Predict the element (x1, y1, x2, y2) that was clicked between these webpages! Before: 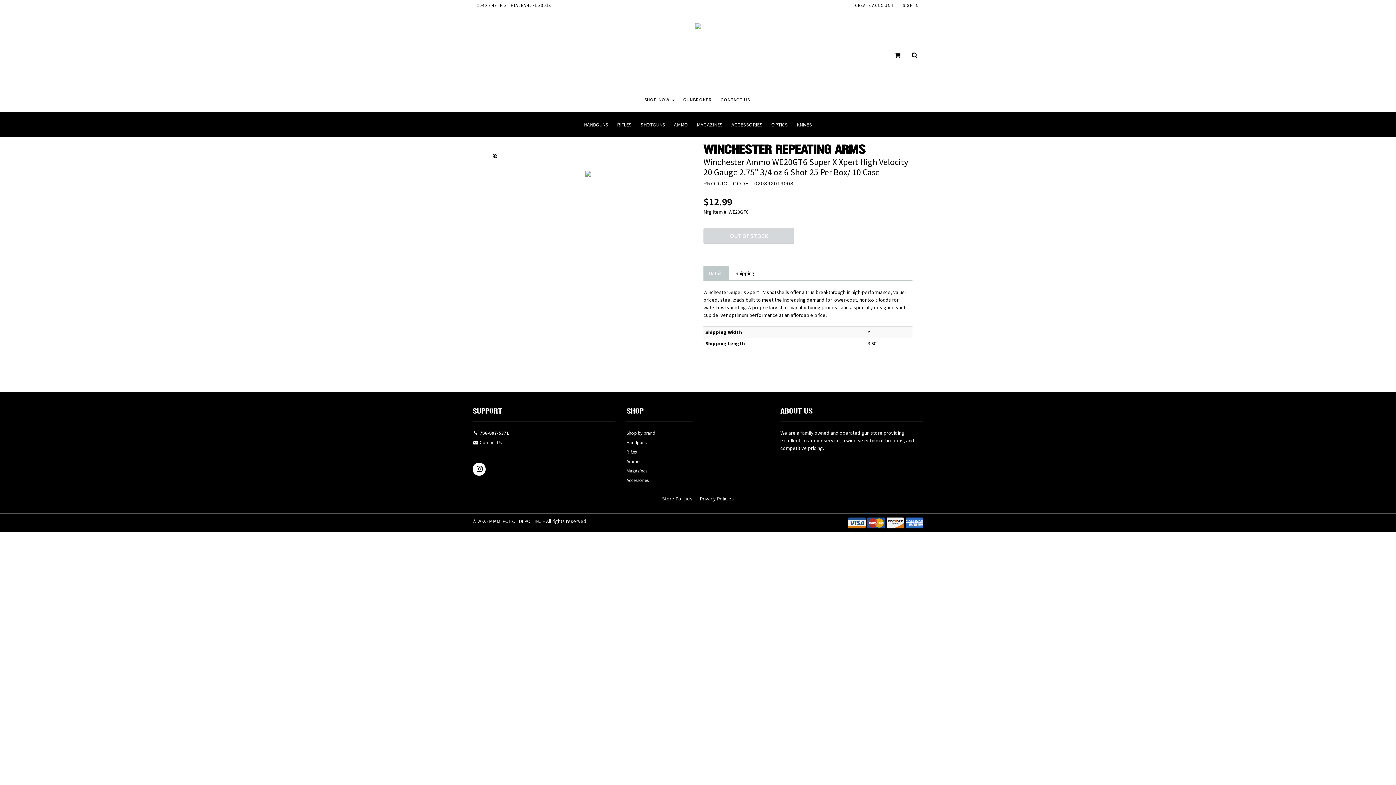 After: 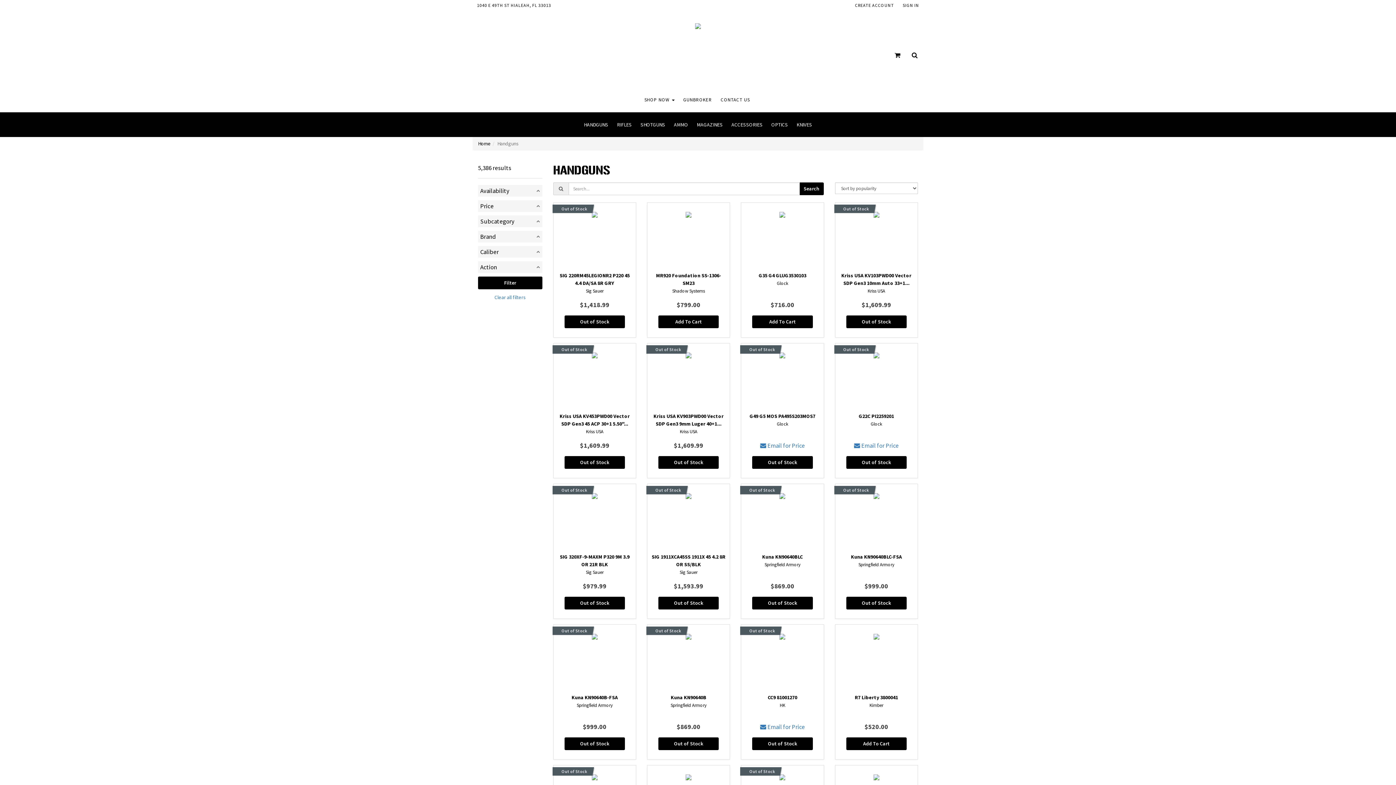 Action: label: HANDGUNS bbox: (579, 112, 612, 137)